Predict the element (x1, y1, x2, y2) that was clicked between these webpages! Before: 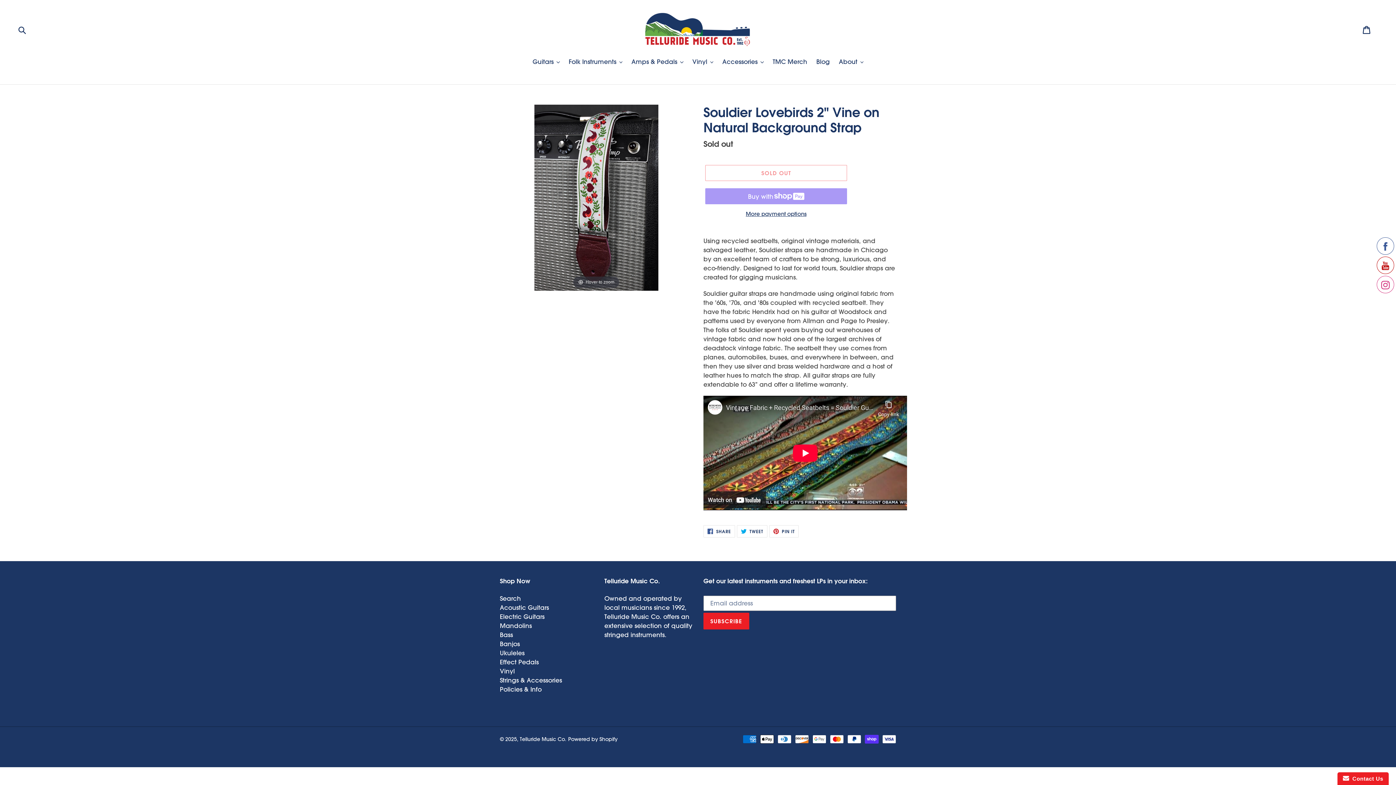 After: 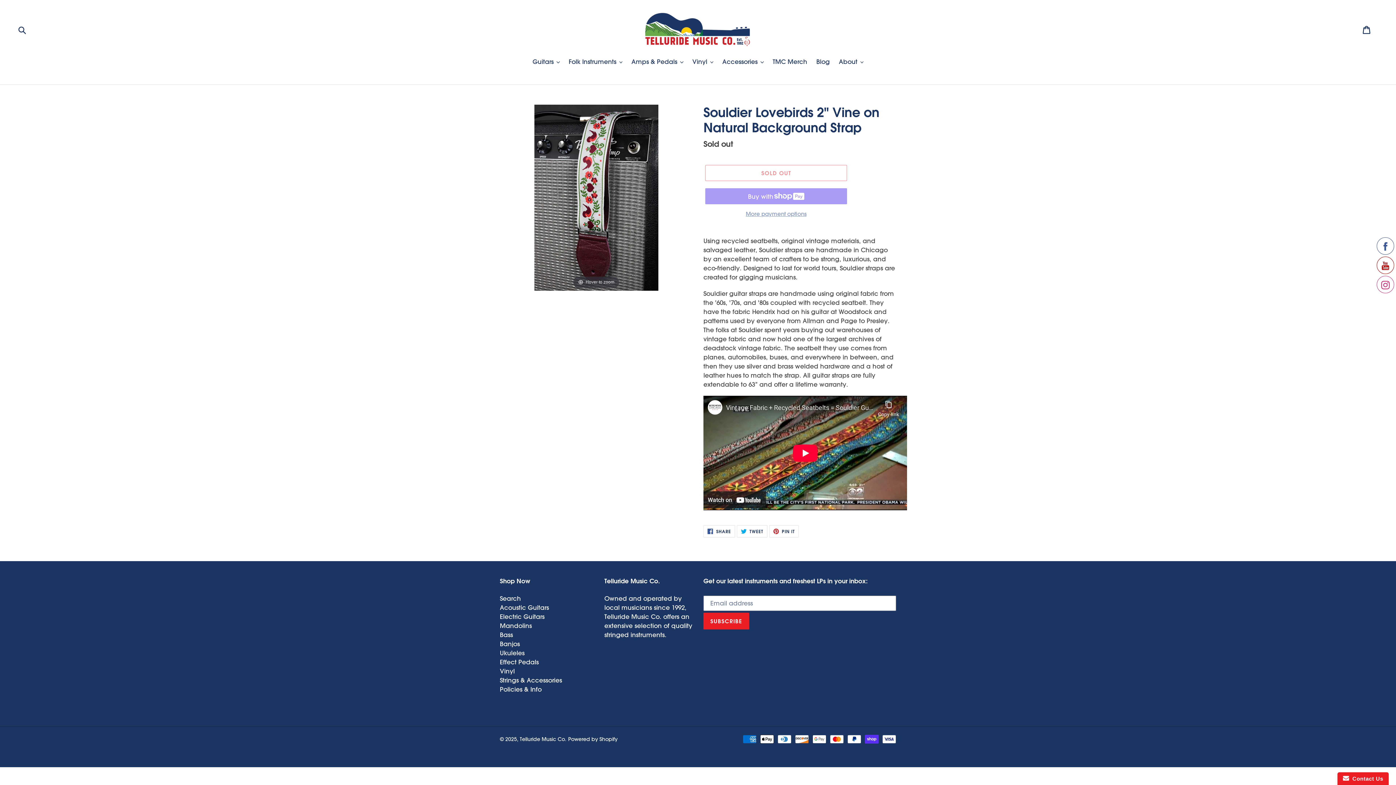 Action: bbox: (705, 210, 847, 218) label: More payment options